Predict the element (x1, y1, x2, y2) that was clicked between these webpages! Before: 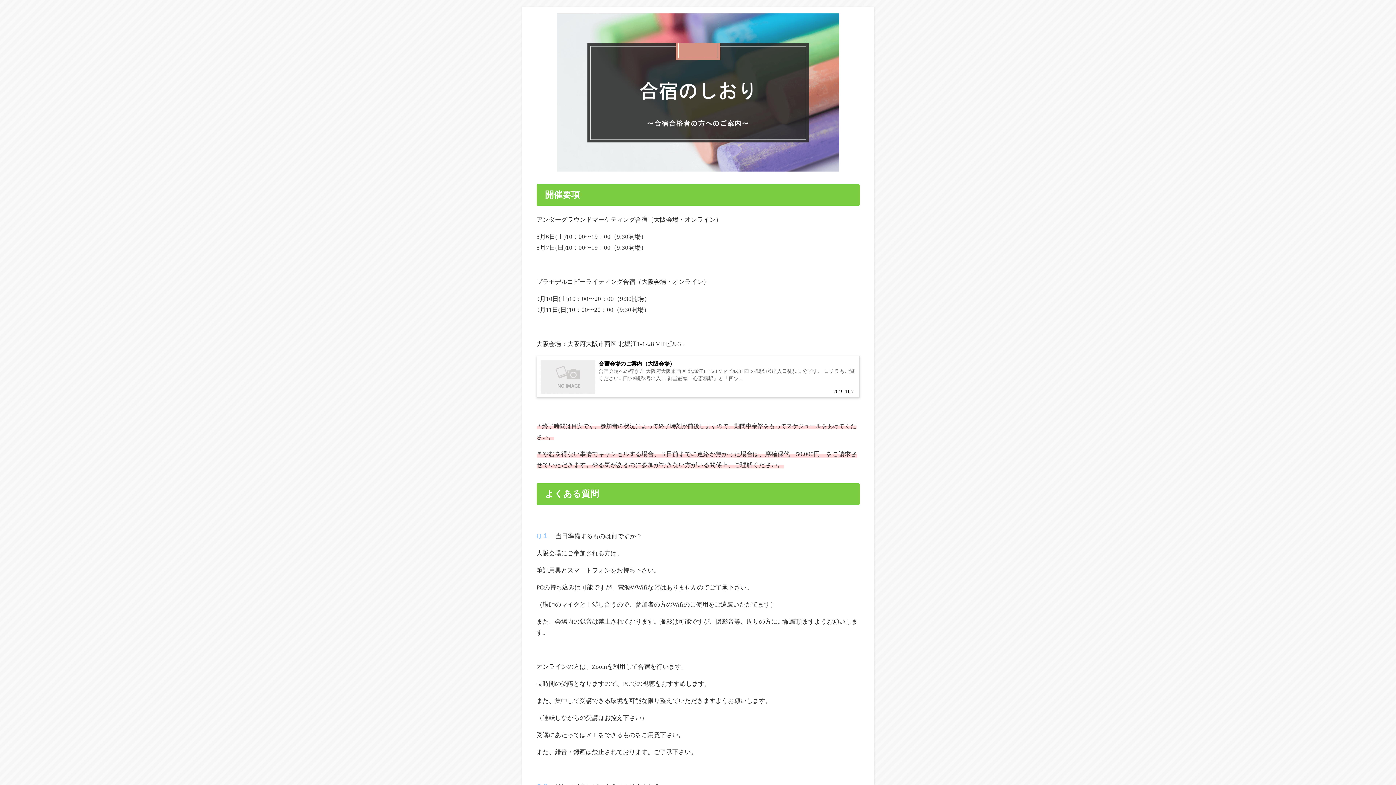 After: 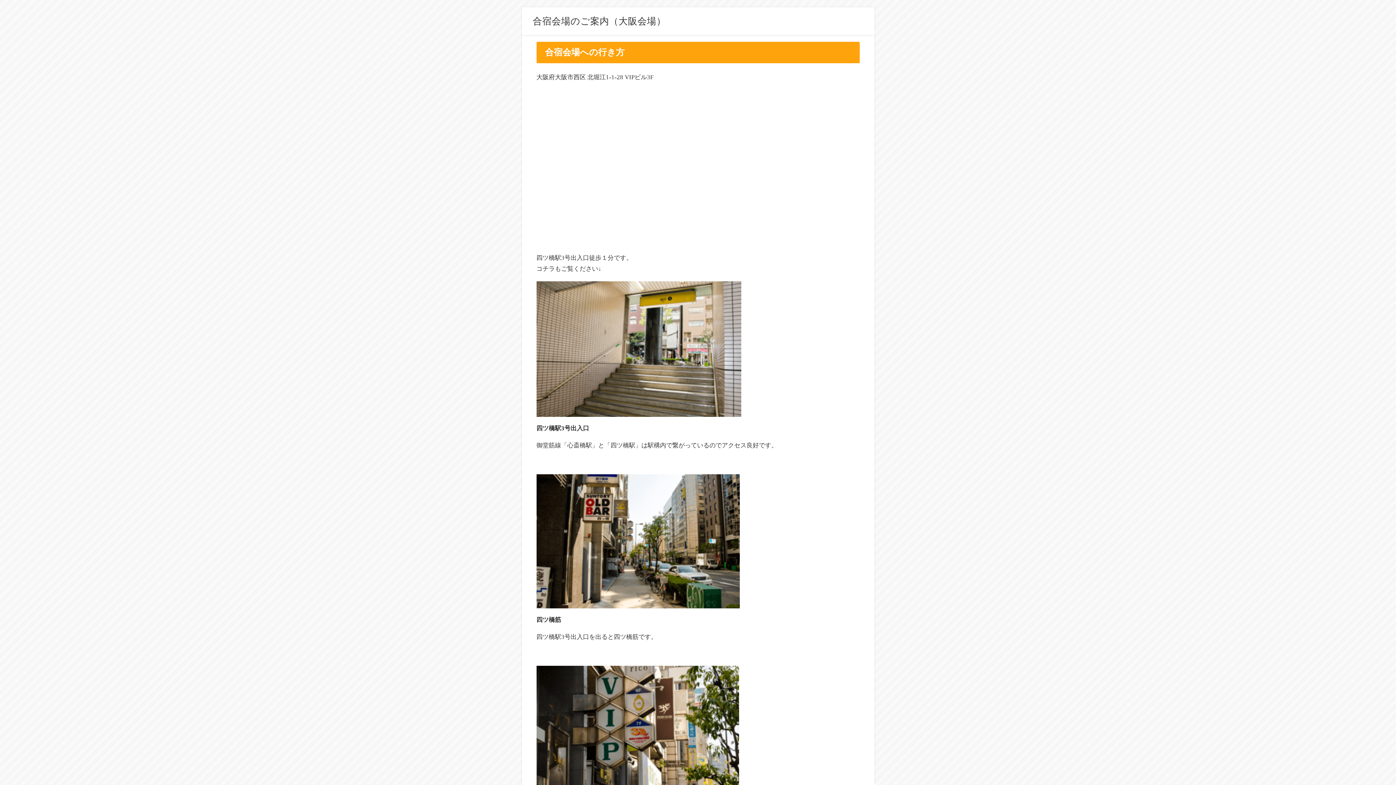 Action: bbox: (536, 356, 859, 397) label: 合宿会場のご案内（大阪会場）
2019.11.7
合宿会場への行き方 大阪府大阪市西区 北堀江1-1-28 VIPビル3F 四ツ橋駅3号出入口徒歩１分です。 コチラもご覧ください↓ 四ツ橋駅3号出入口 御堂筋線「心斎橋駅」と「四ツ...